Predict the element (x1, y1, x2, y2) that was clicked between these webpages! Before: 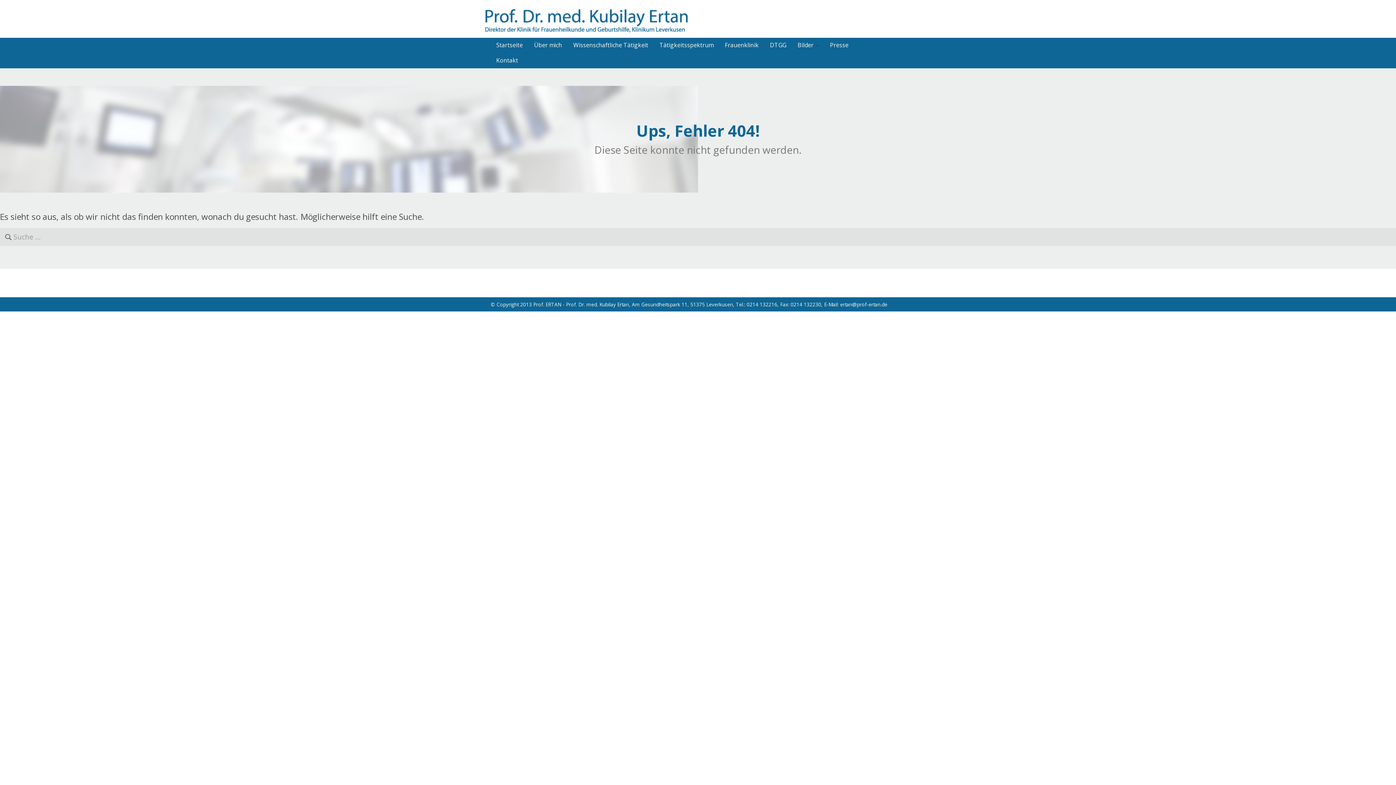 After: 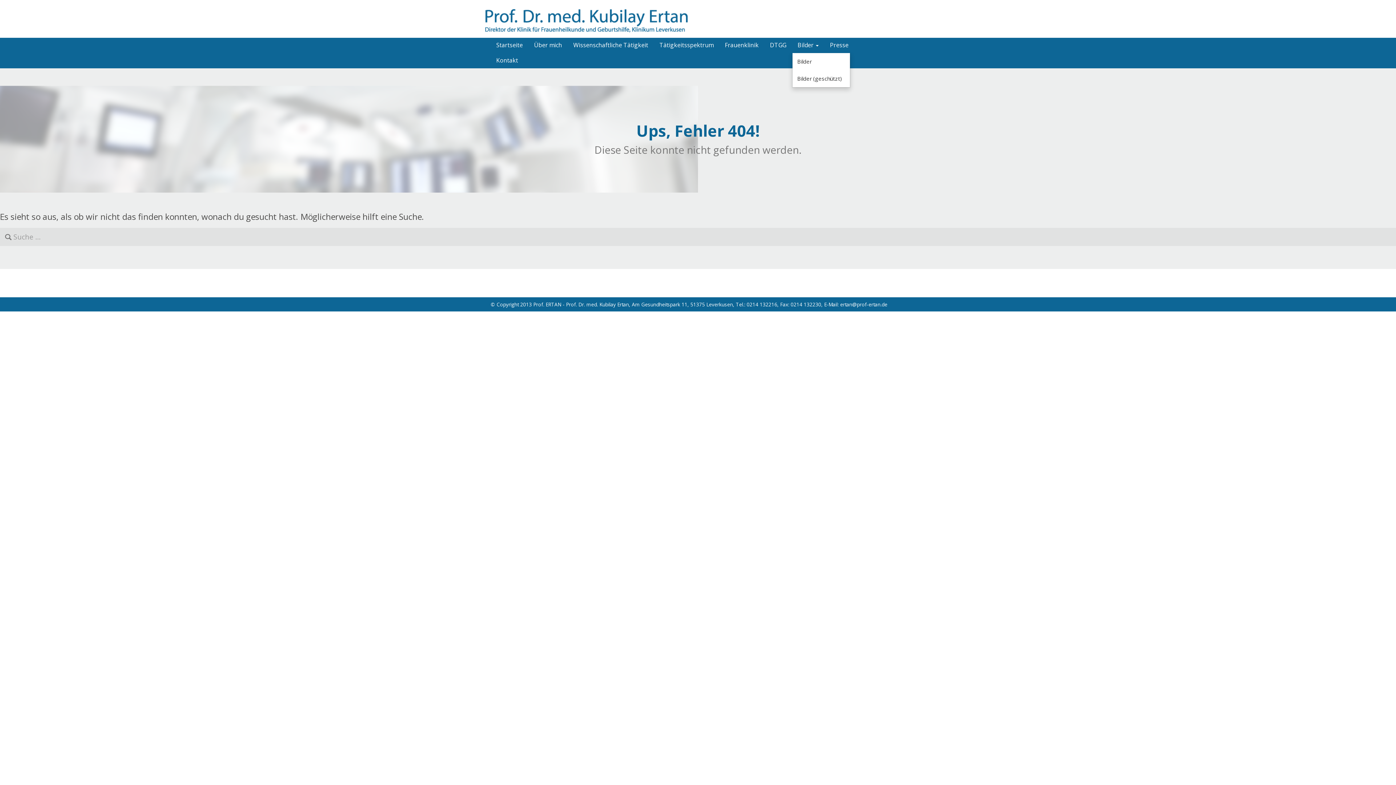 Action: label: Bilder  bbox: (792, 37, 824, 52)